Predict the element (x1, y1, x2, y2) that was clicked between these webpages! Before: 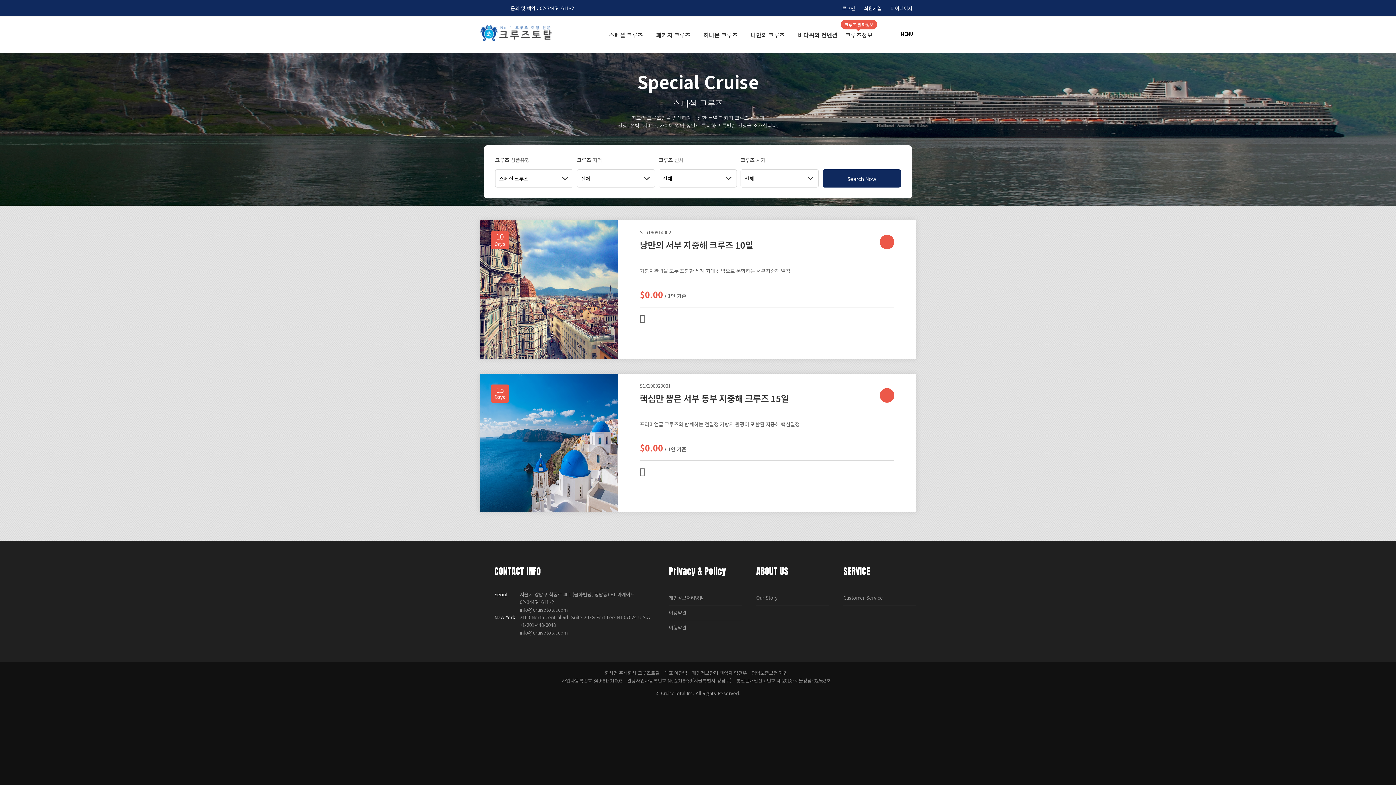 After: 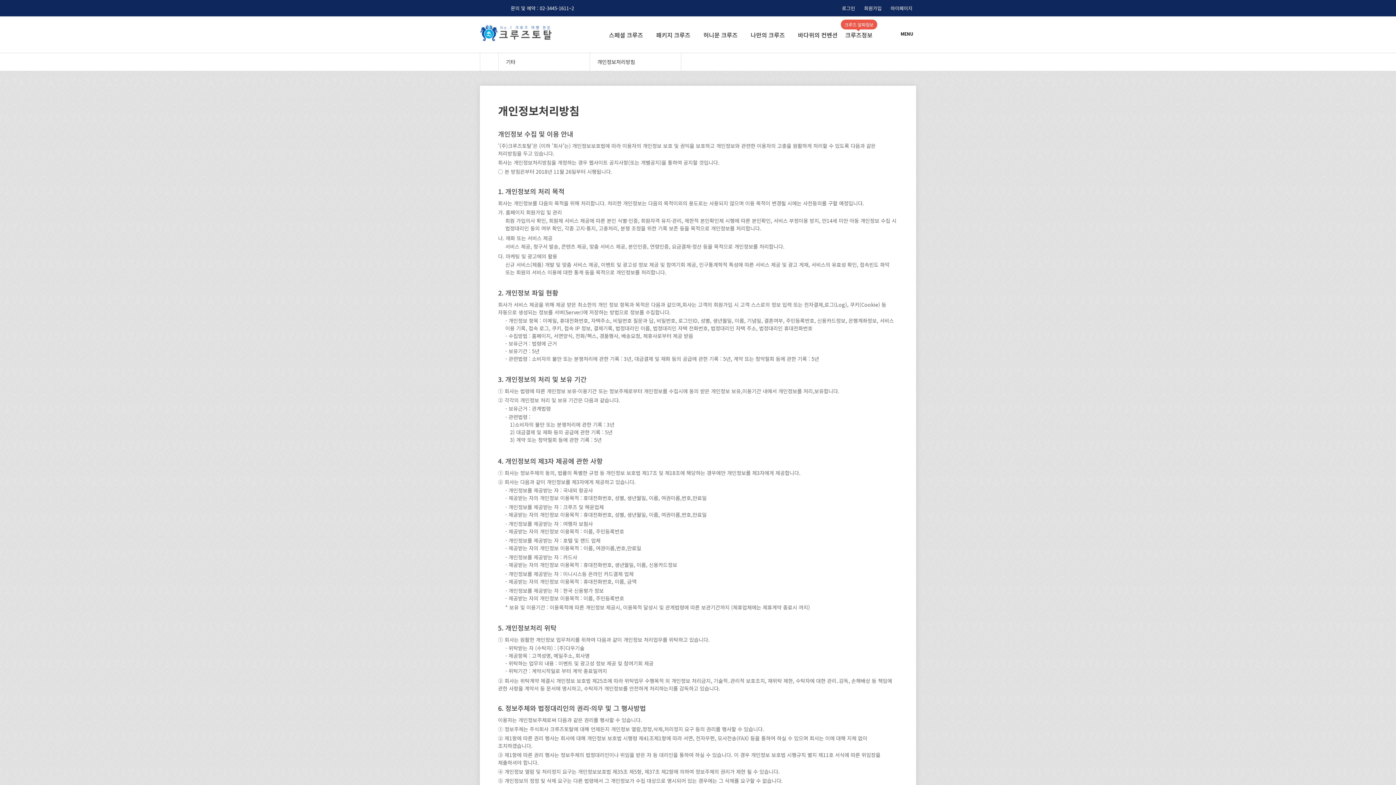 Action: bbox: (669, 590, 741, 605) label: 개인정보처리방침